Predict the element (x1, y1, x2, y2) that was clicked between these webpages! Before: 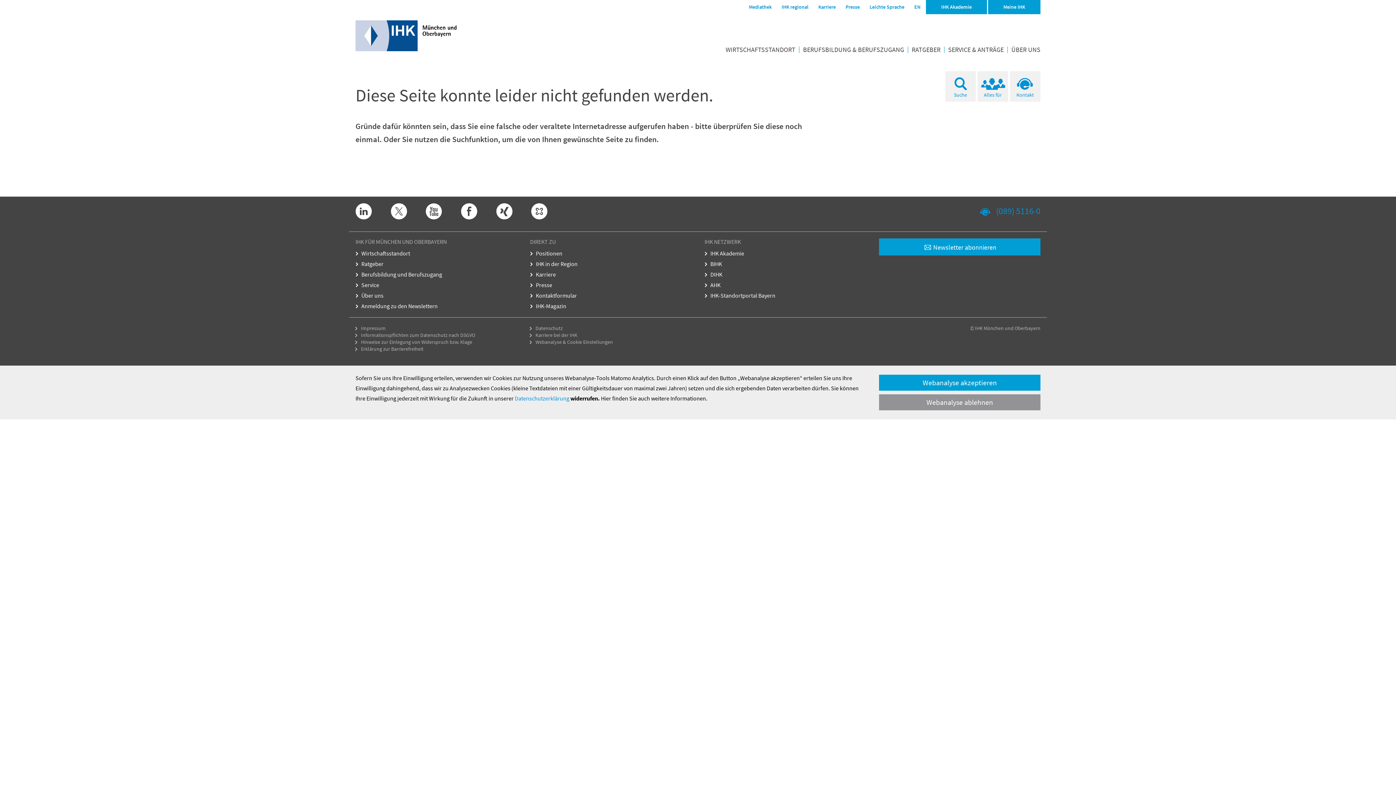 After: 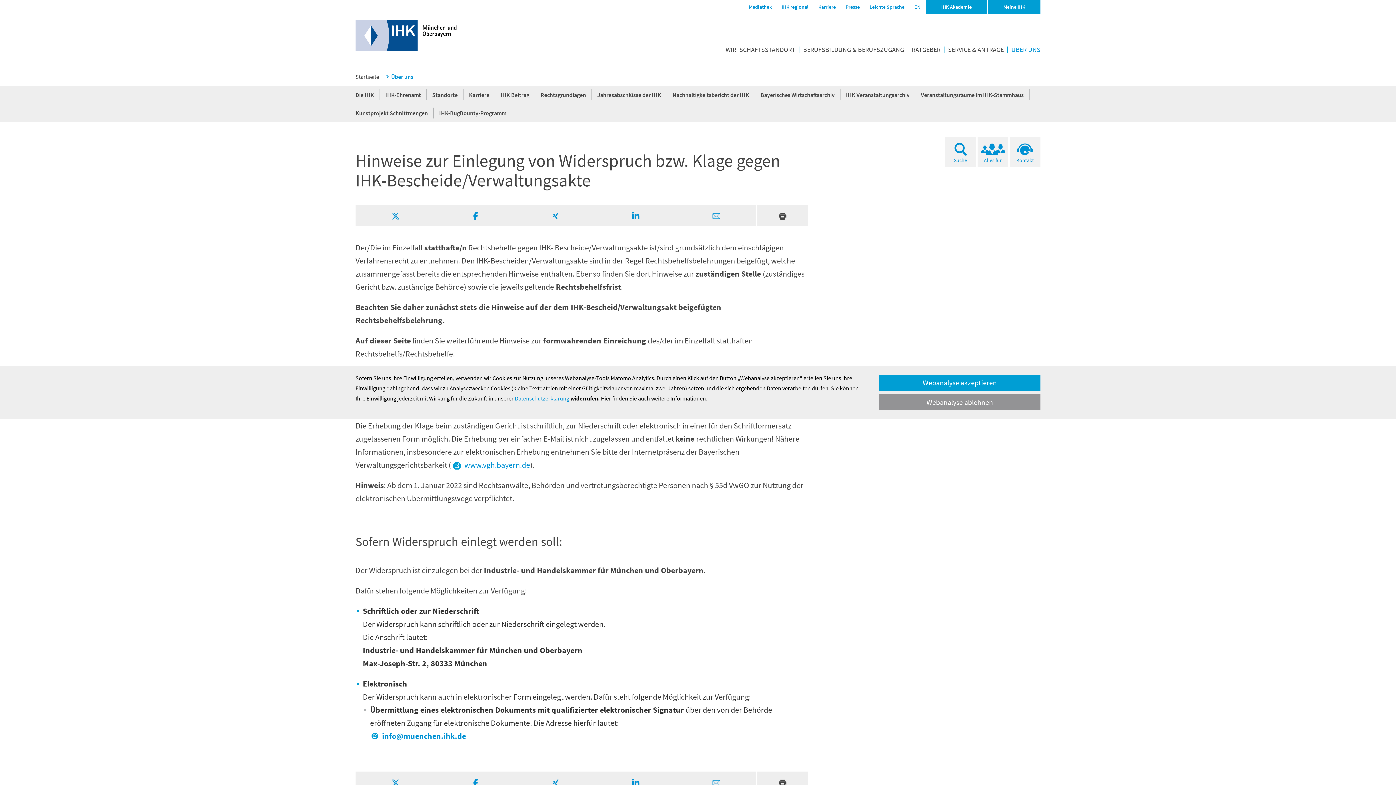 Action: label: Hinweise zur Einlegung von Widerspruch bzw. Klage bbox: (355, 338, 472, 345)